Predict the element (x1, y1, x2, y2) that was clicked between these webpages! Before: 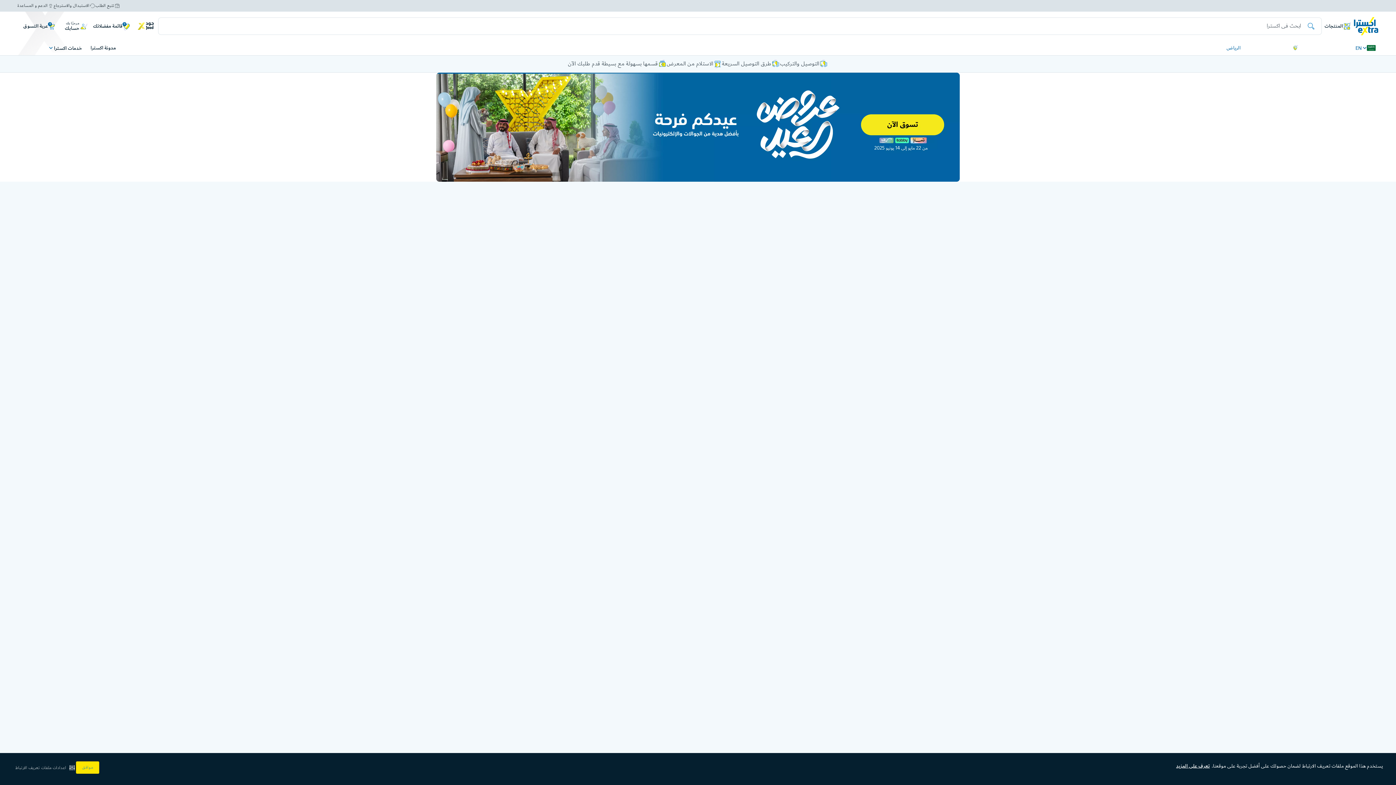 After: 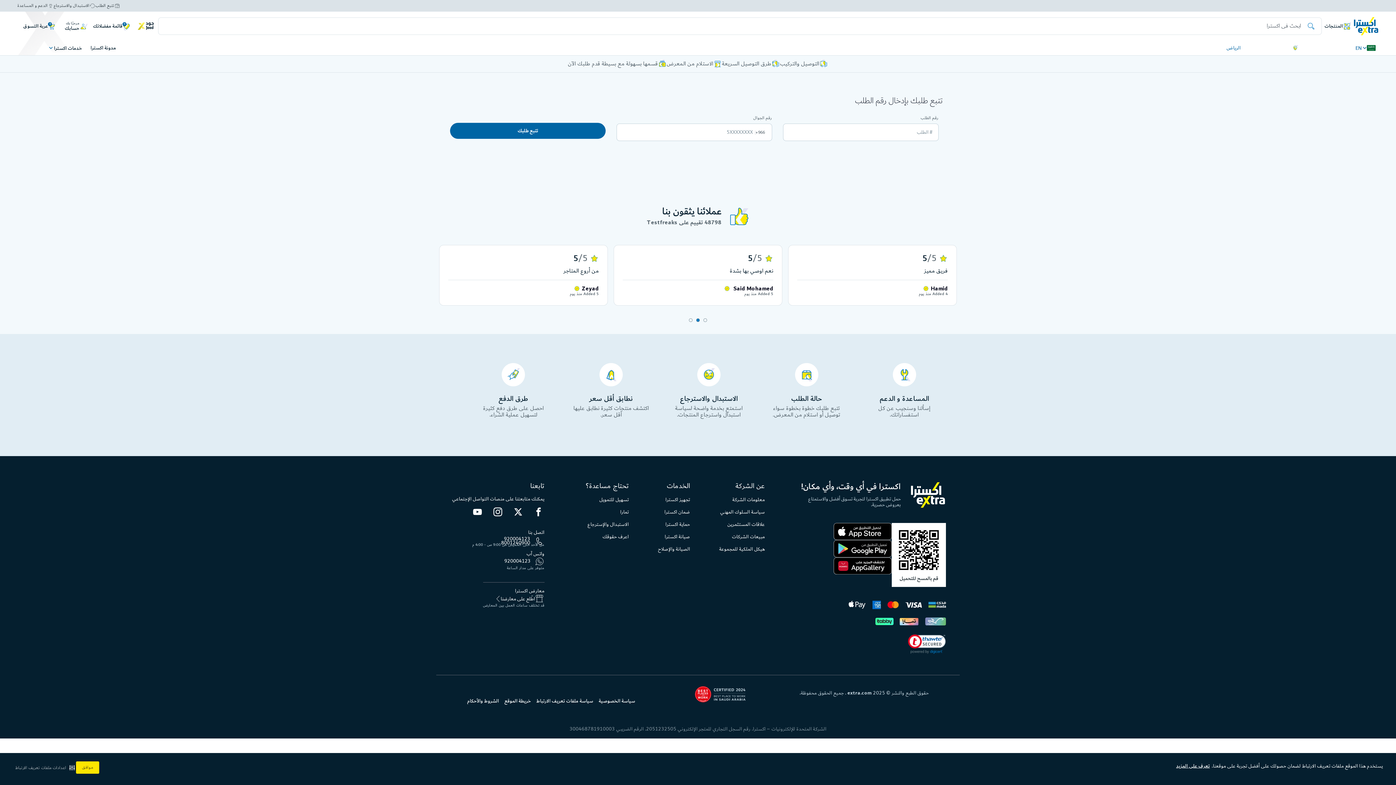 Action: label: تتبع الطلب bbox: (95, 2, 120, 8)